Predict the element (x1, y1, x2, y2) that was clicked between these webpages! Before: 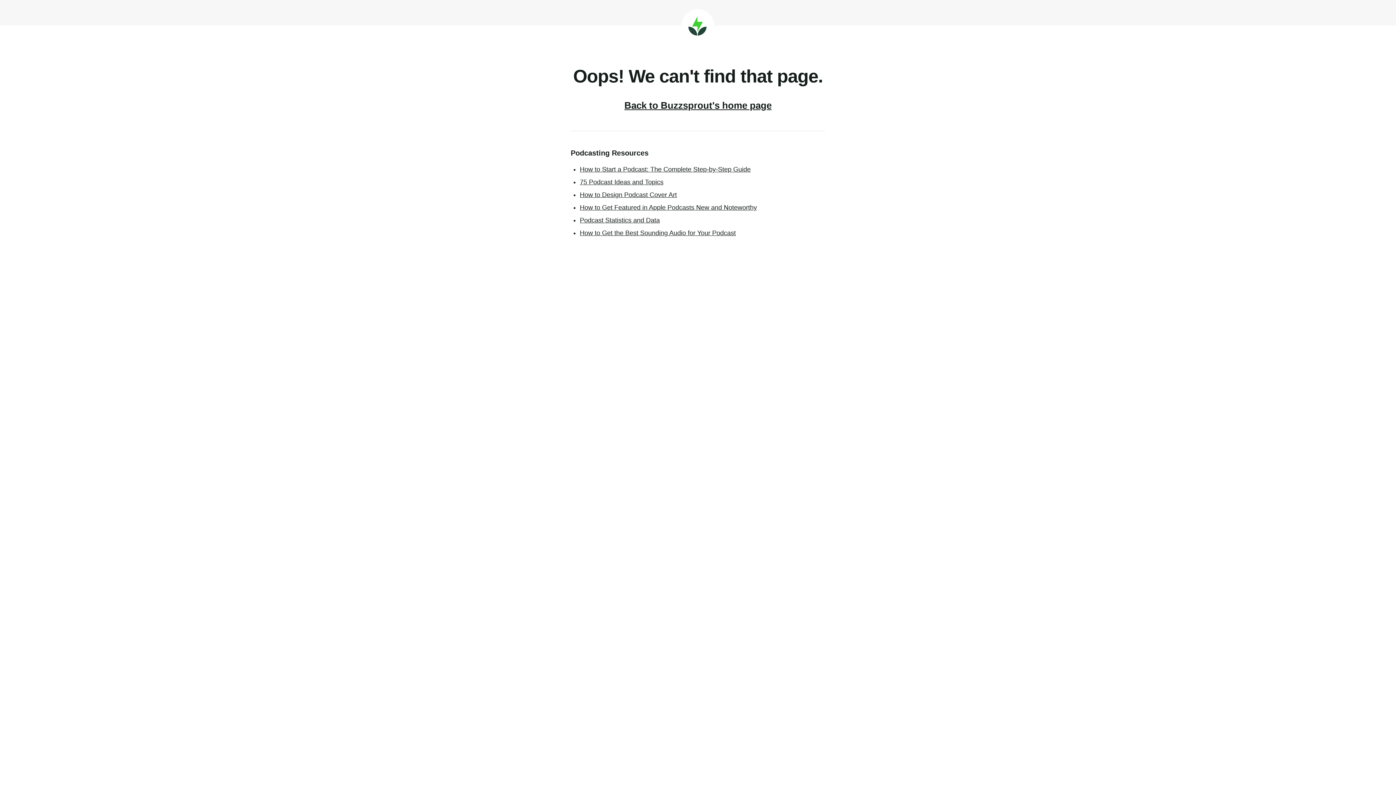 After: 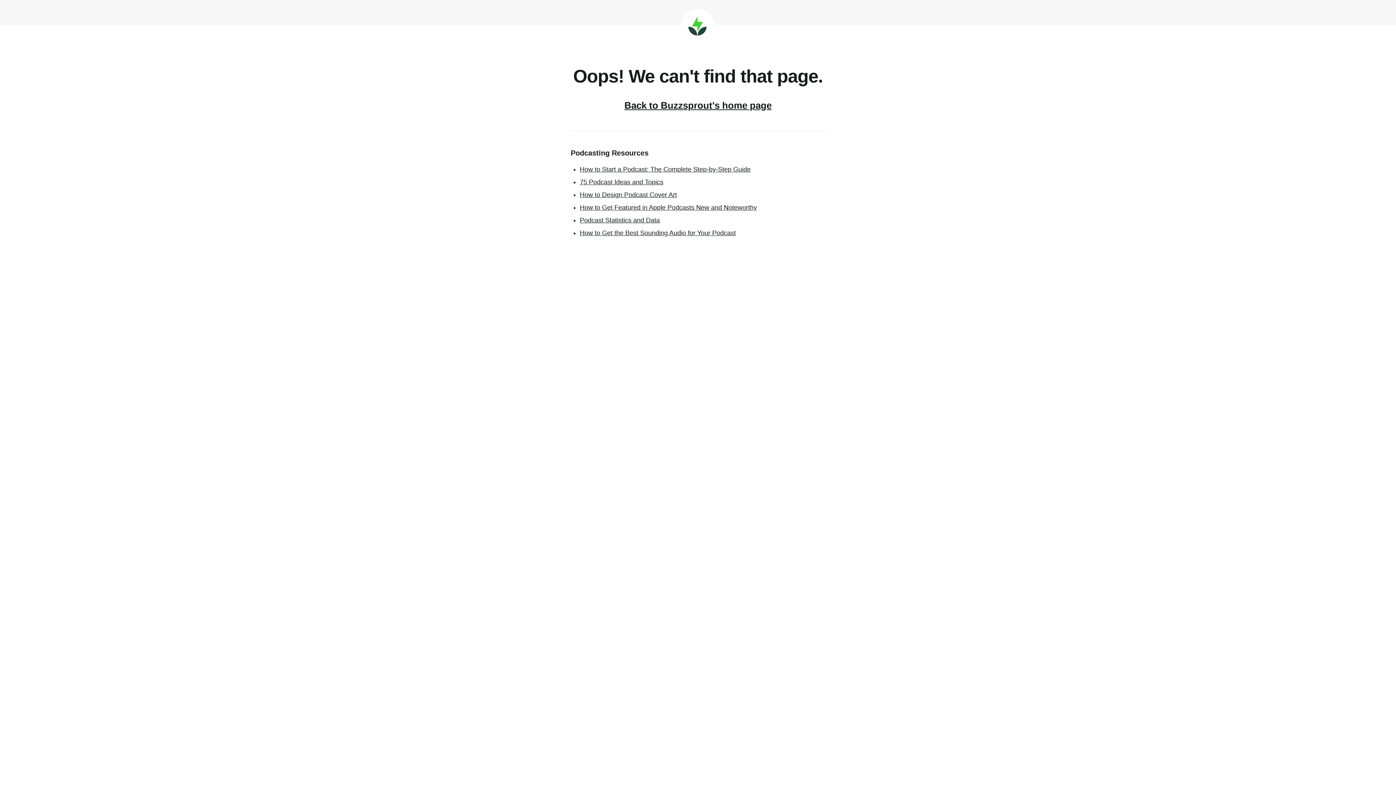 Action: label: How to Design Podcast Cover Art bbox: (580, 191, 677, 198)